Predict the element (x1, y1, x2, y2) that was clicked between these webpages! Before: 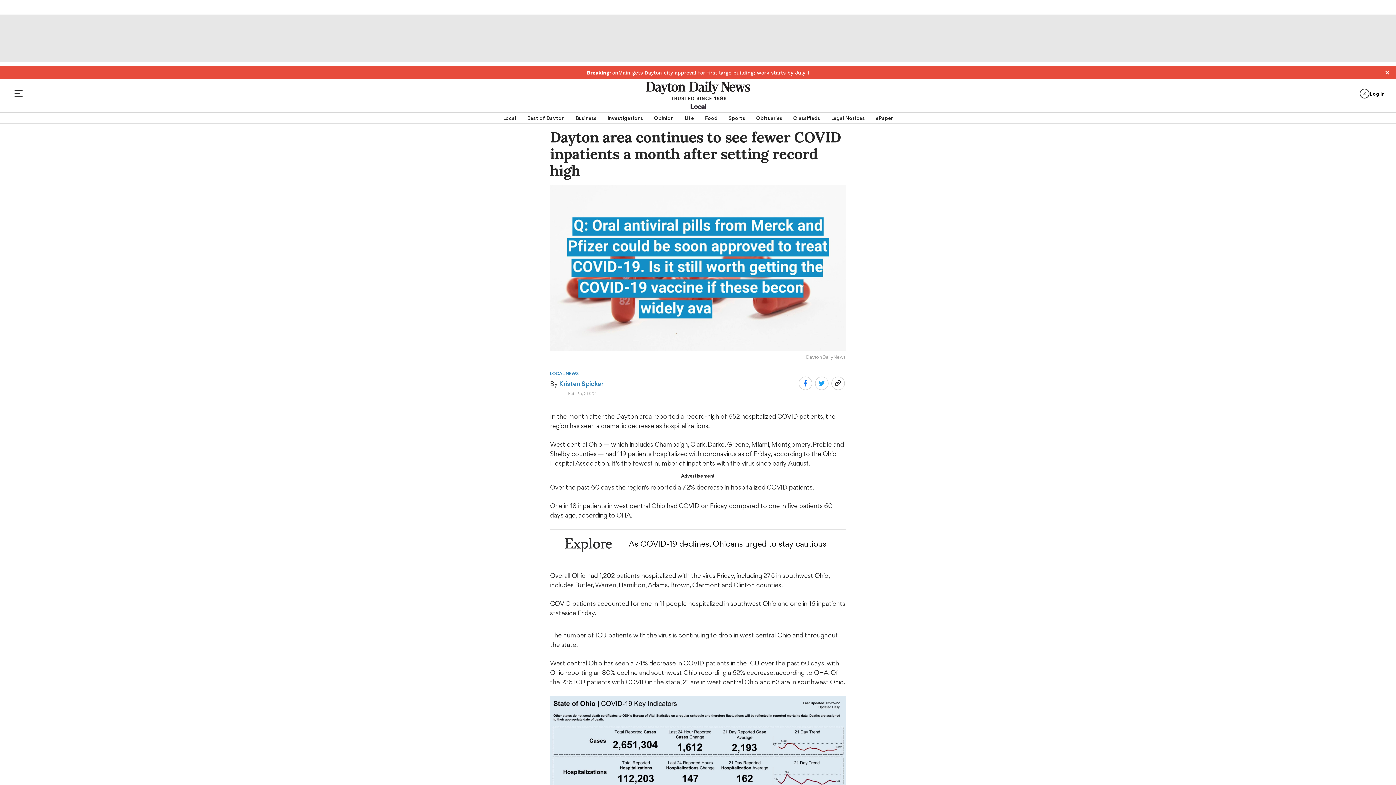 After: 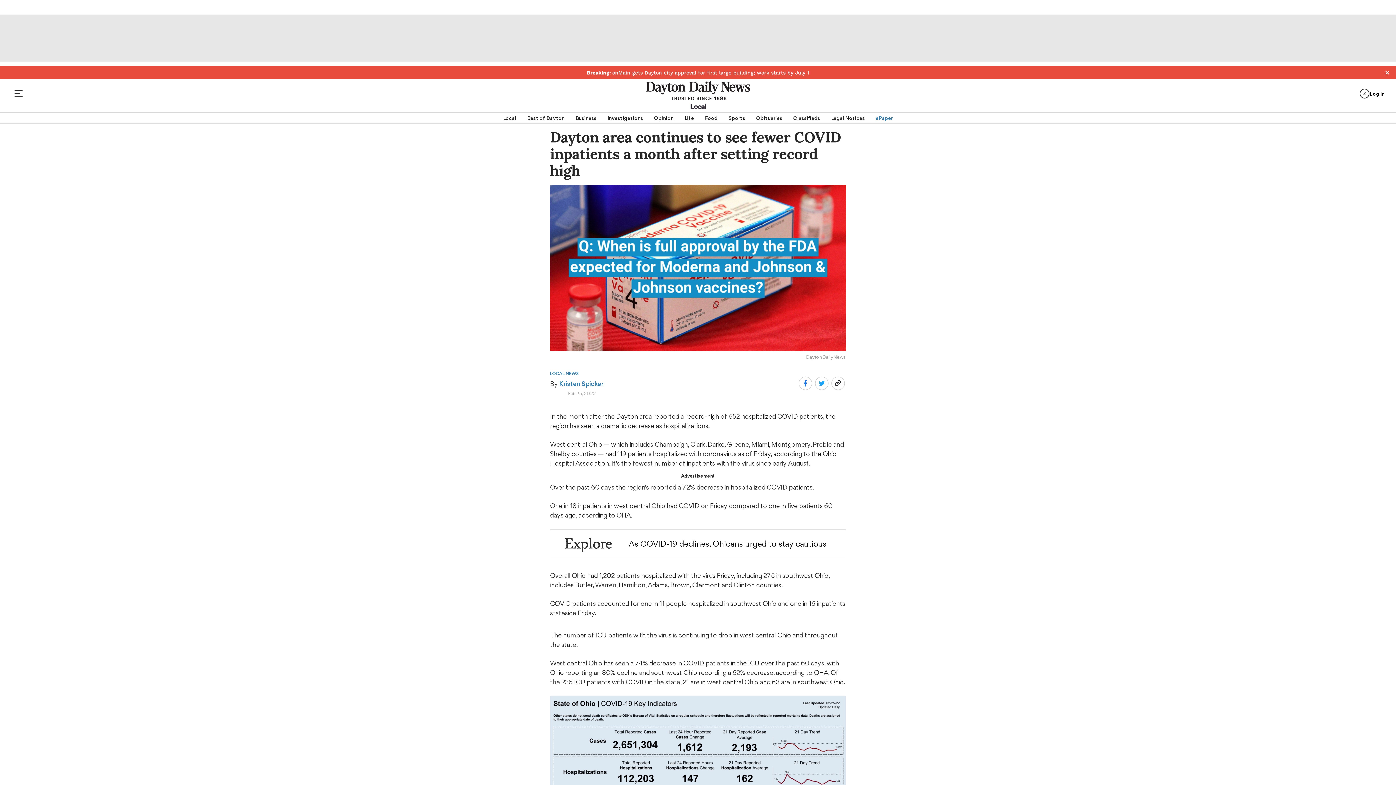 Action: label: ePaper bbox: (876, 112, 893, 123)